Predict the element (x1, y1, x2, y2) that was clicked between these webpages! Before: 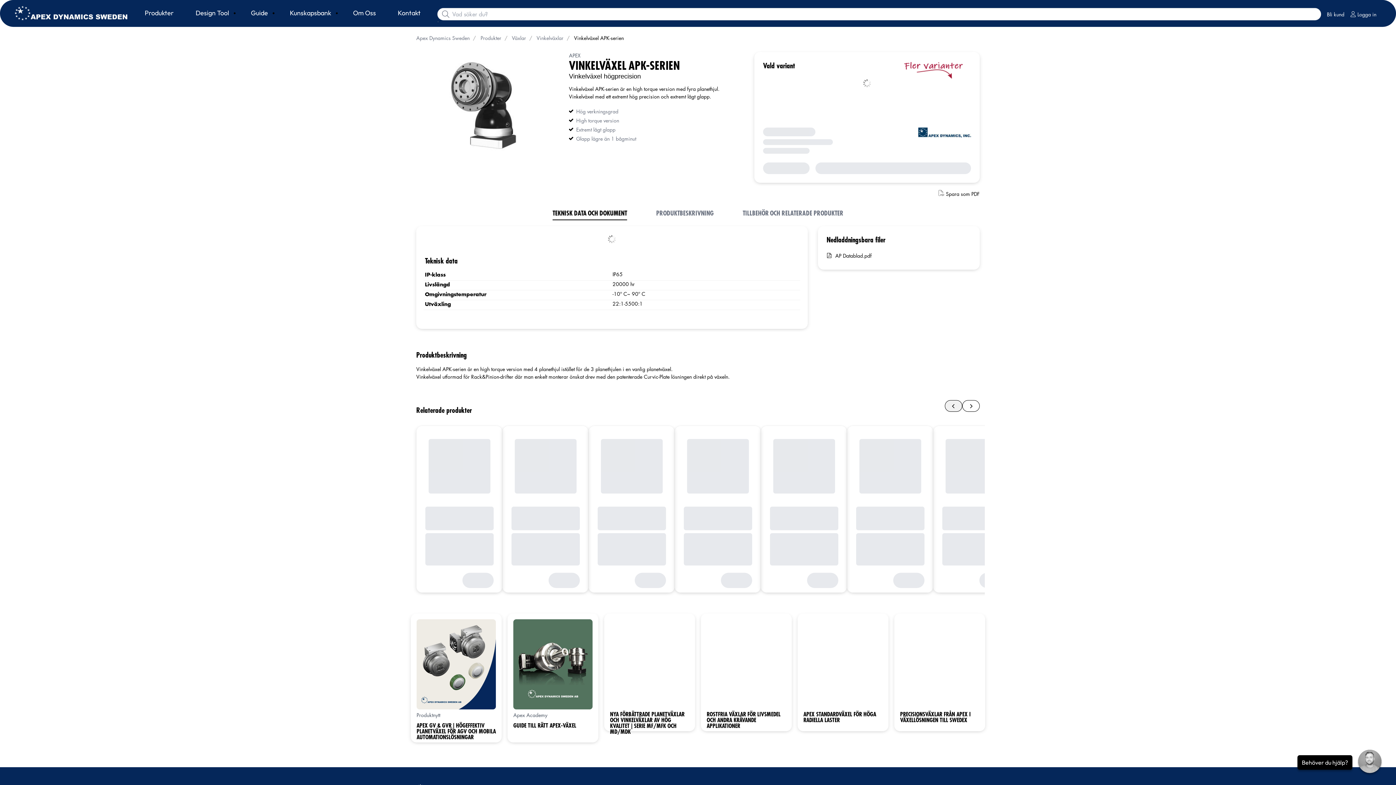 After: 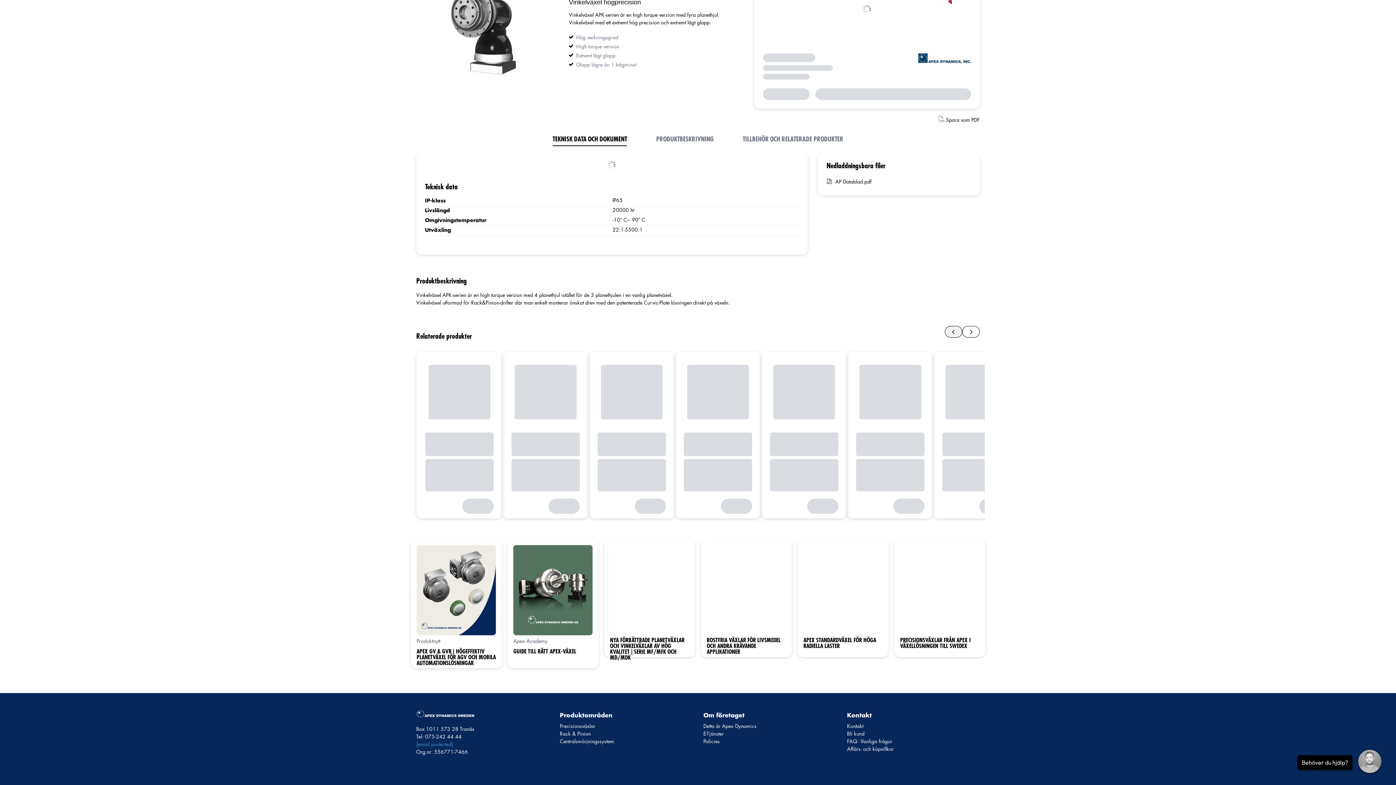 Action: bbox: (742, 206, 843, 220) label: TILLBEHÖR OCH RELATERADE PRODUKTER